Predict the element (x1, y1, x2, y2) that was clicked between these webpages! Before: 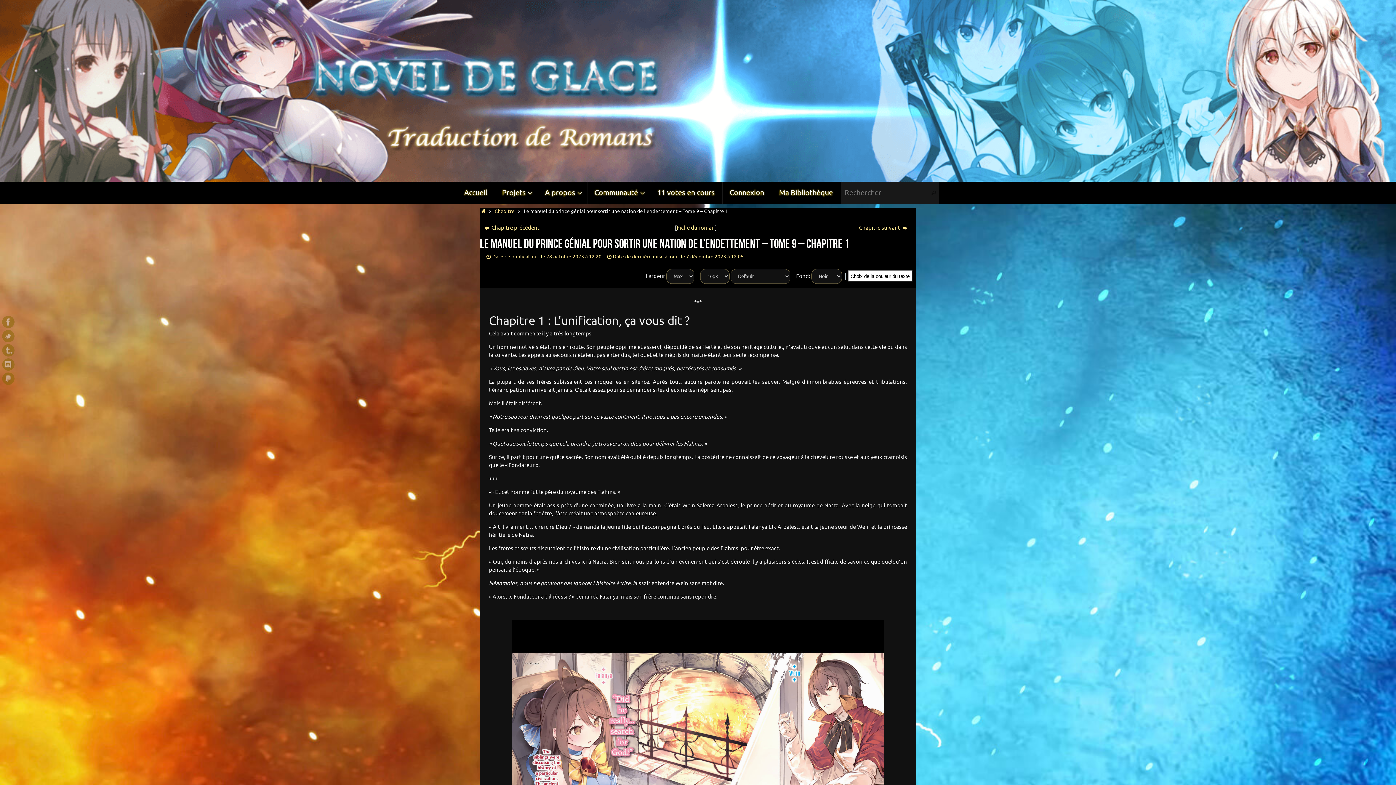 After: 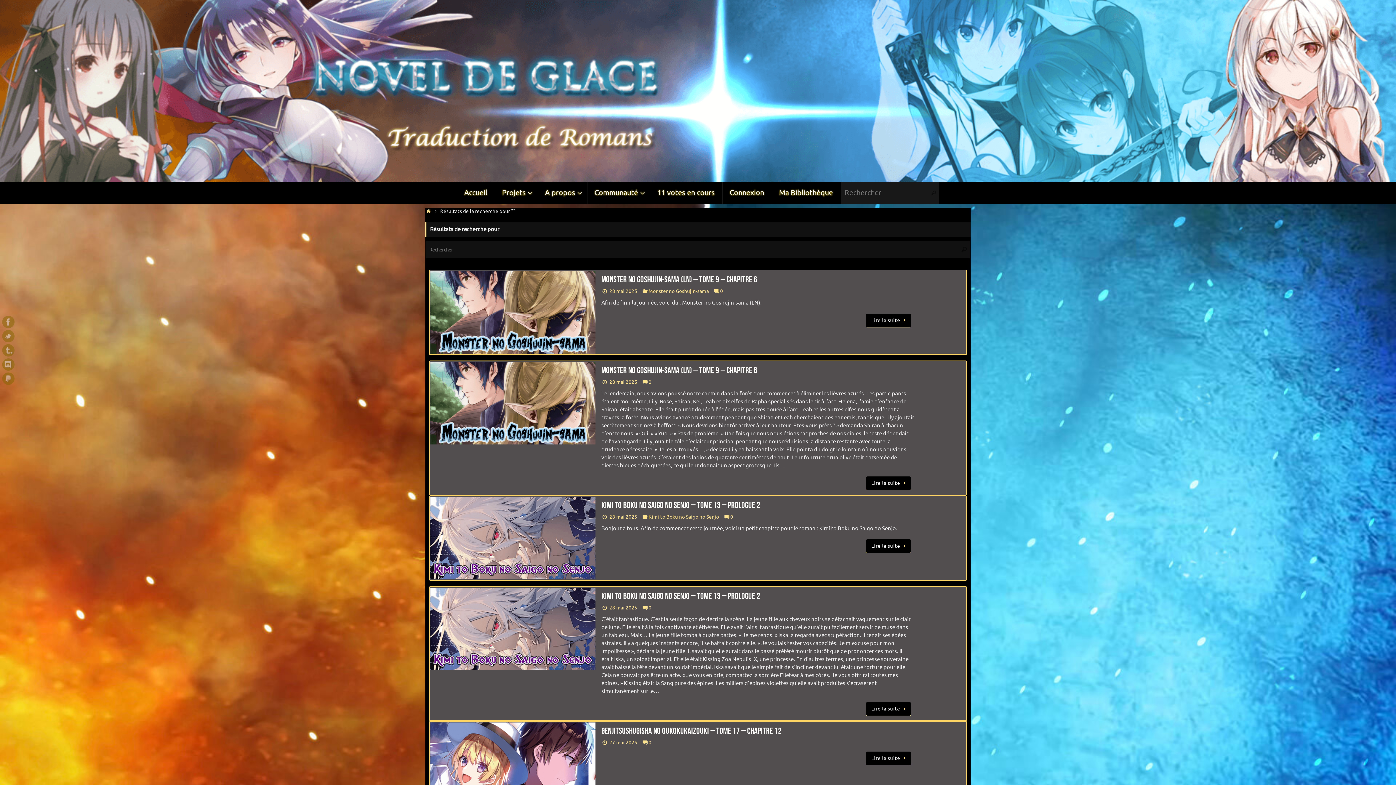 Action: bbox: (928, 181, 939, 204) label: Rechercher